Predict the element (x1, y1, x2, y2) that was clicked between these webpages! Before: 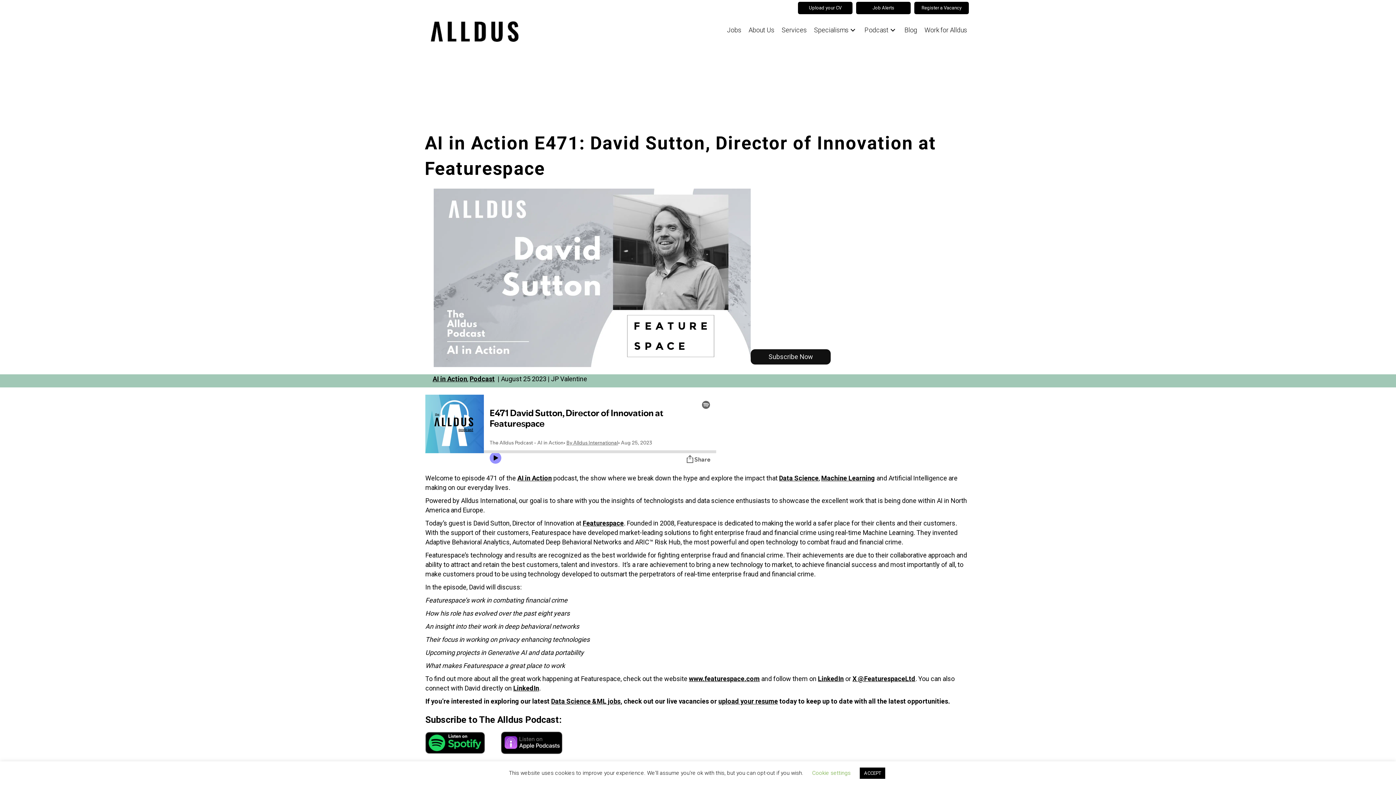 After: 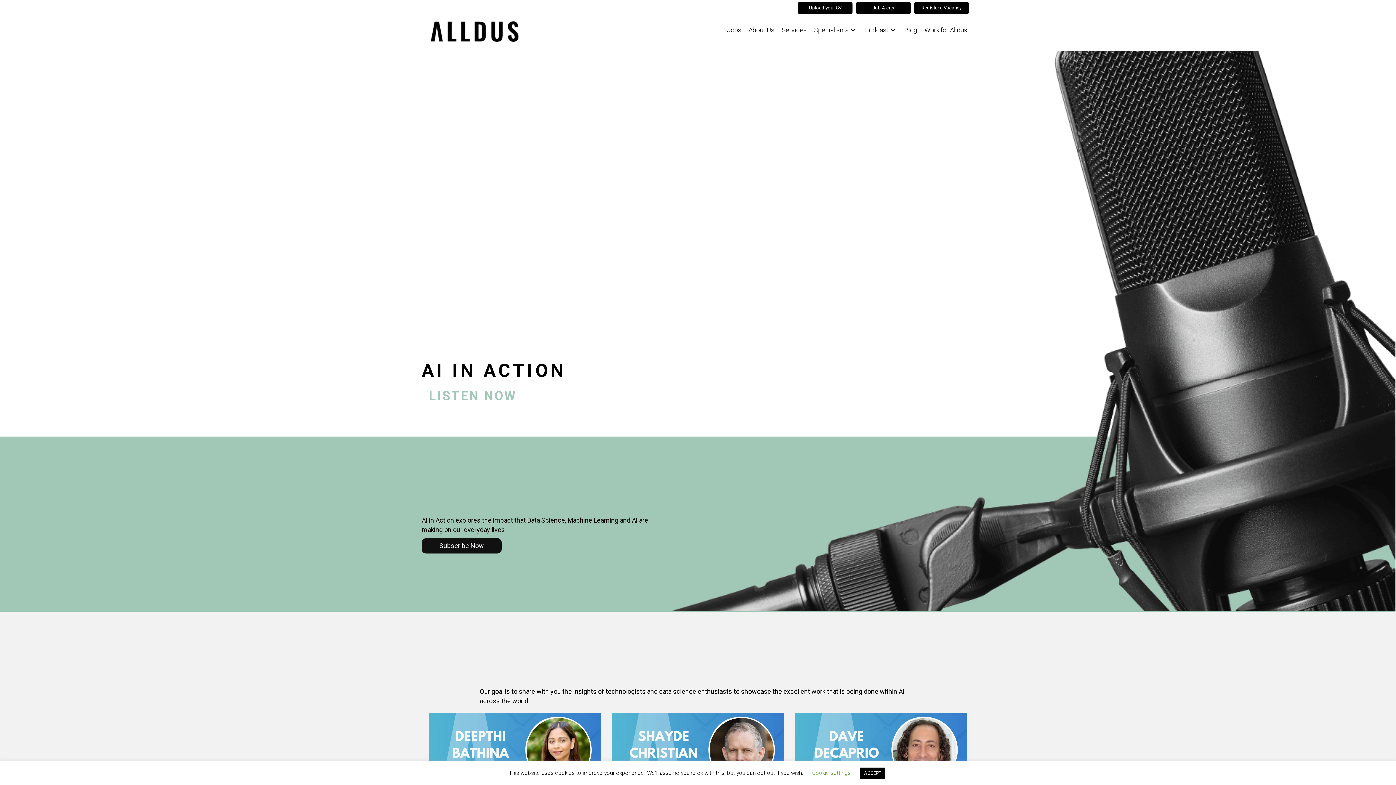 Action: label: AI in Action bbox: (517, 474, 552, 482)